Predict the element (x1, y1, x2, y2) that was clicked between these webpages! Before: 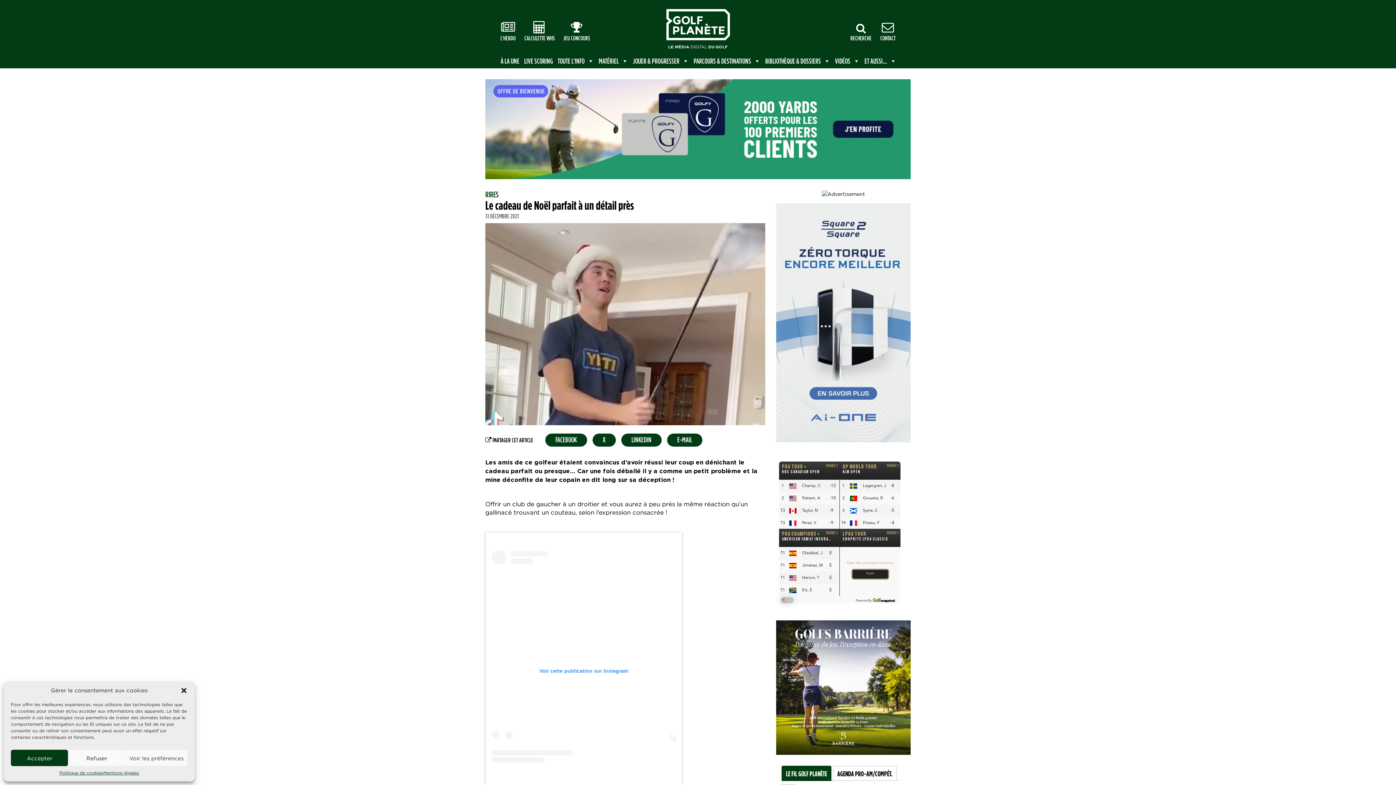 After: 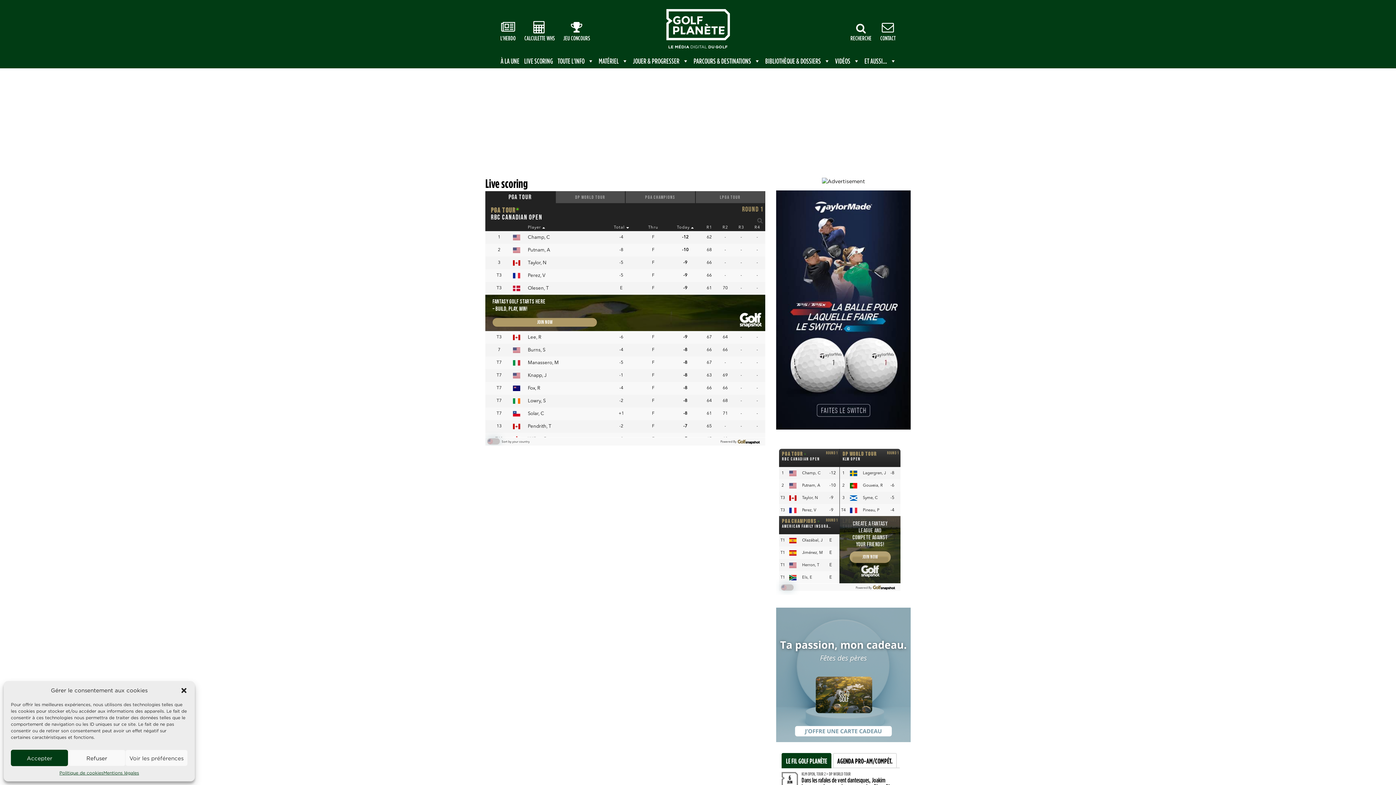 Action: label: LIVE SCORING bbox: (521, 53, 554, 68)